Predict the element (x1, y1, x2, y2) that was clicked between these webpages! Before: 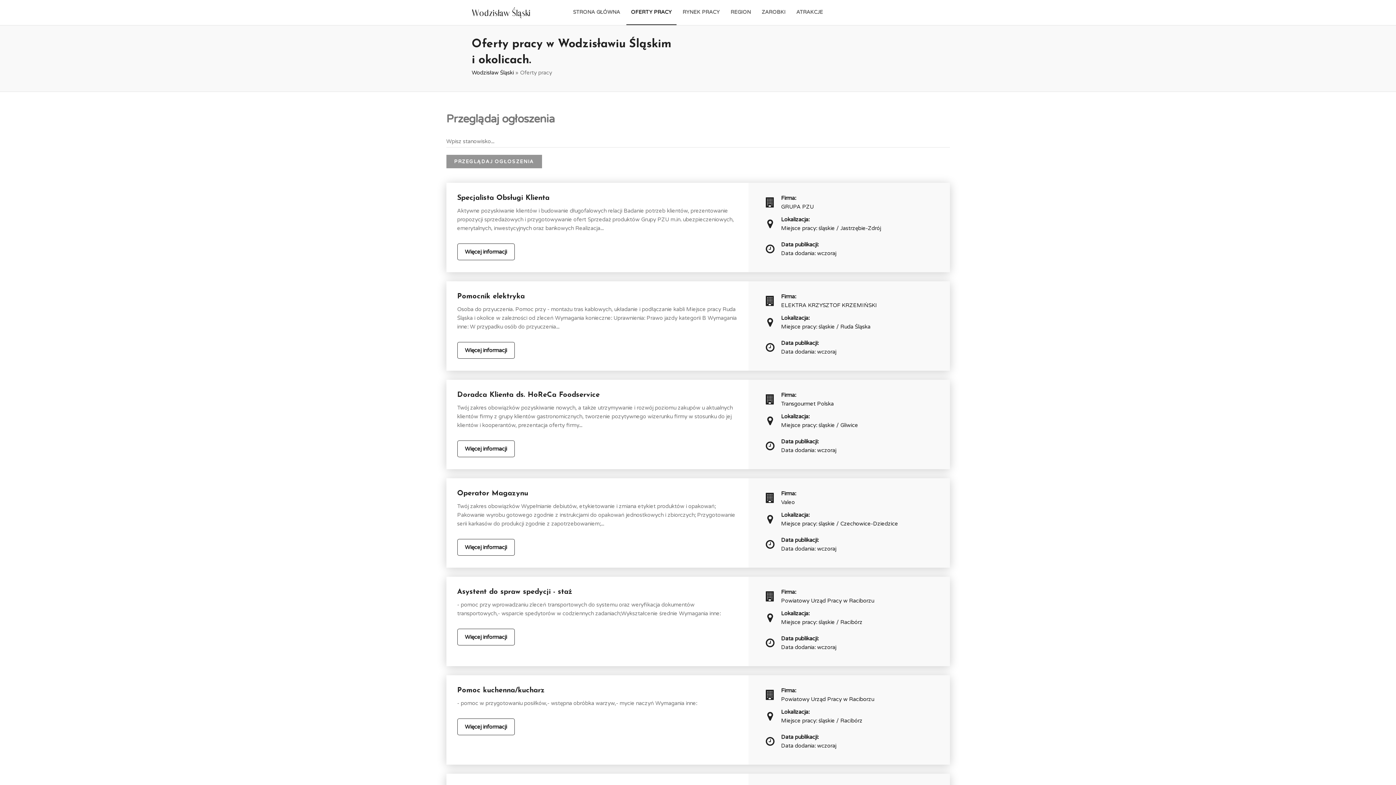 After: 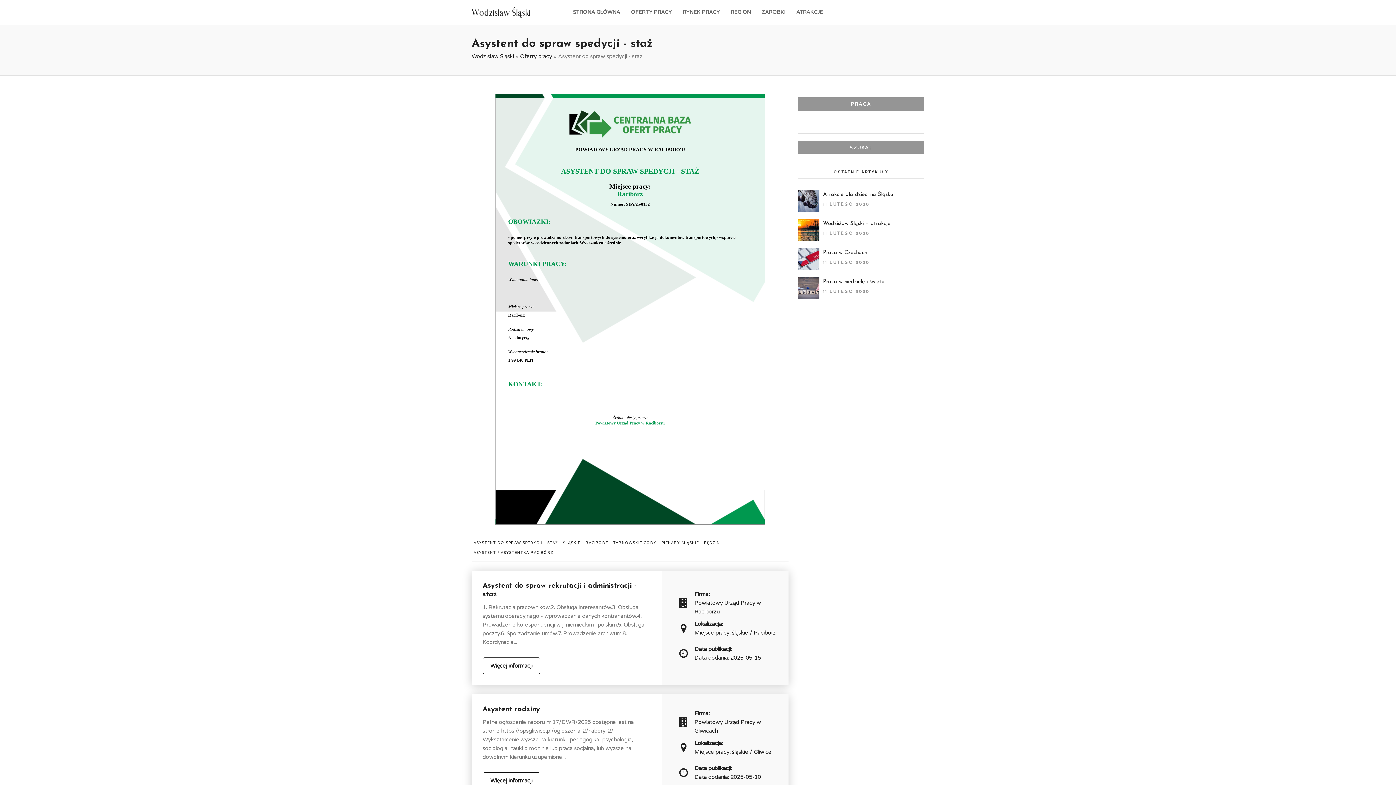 Action: bbox: (457, 629, 514, 645) label: Więcej informacji